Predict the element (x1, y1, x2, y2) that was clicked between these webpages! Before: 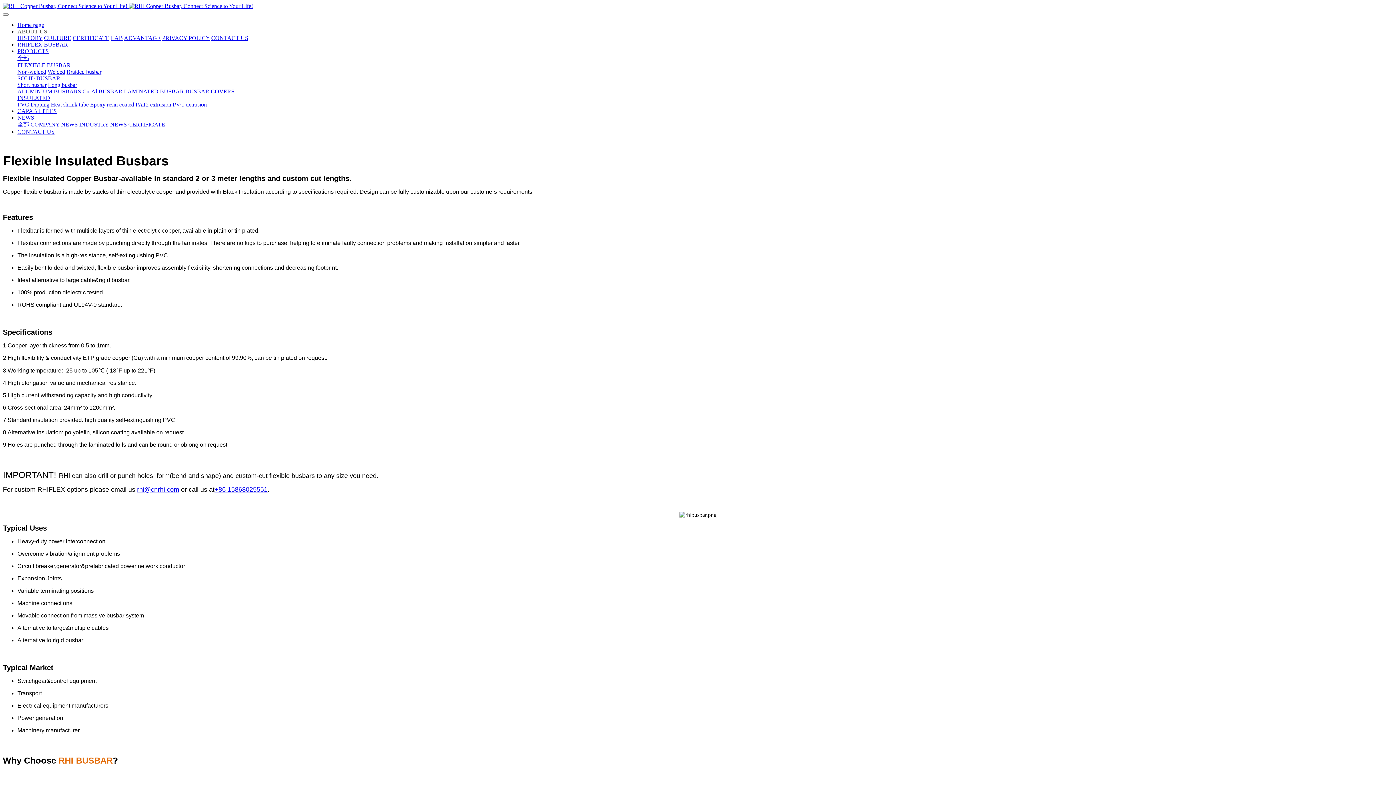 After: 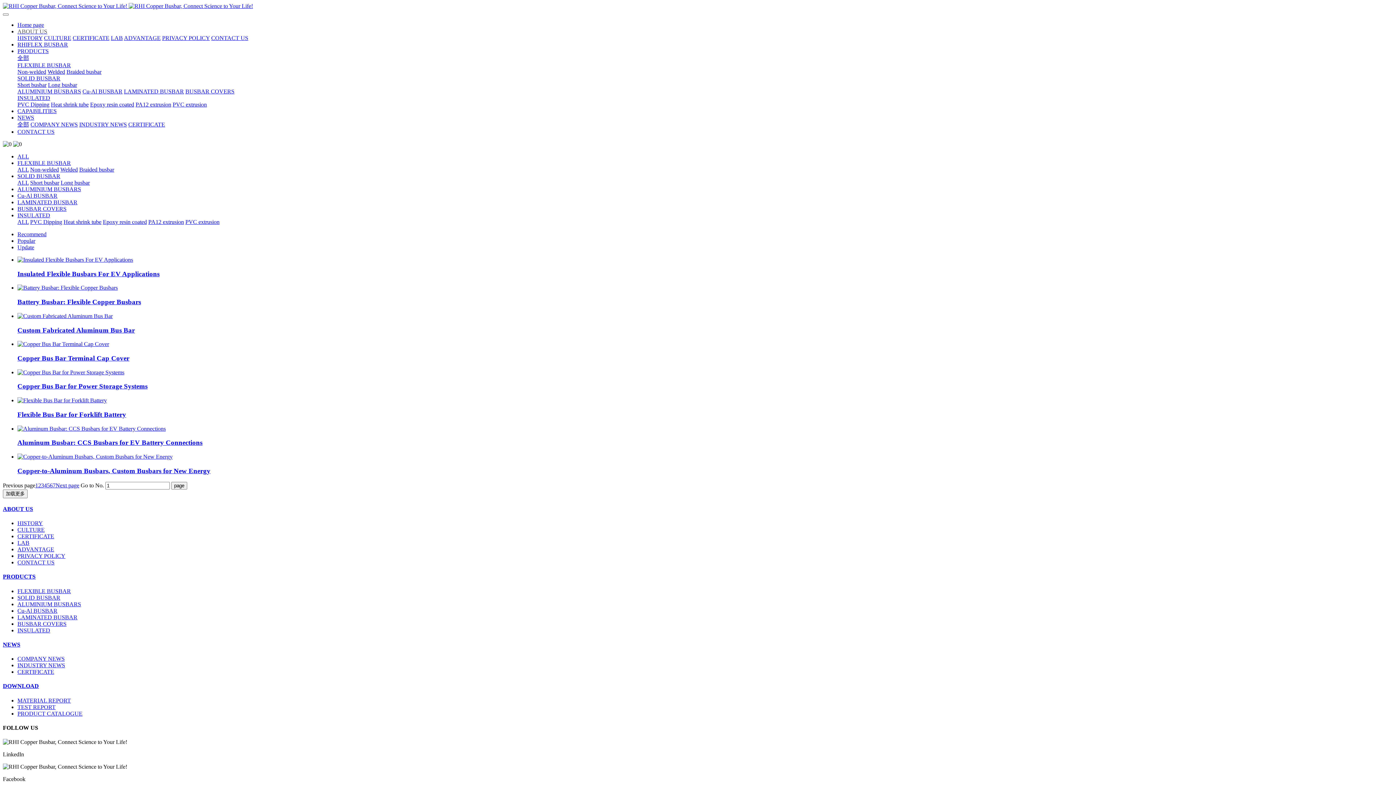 Action: label: PRODUCTS bbox: (17, 48, 48, 54)